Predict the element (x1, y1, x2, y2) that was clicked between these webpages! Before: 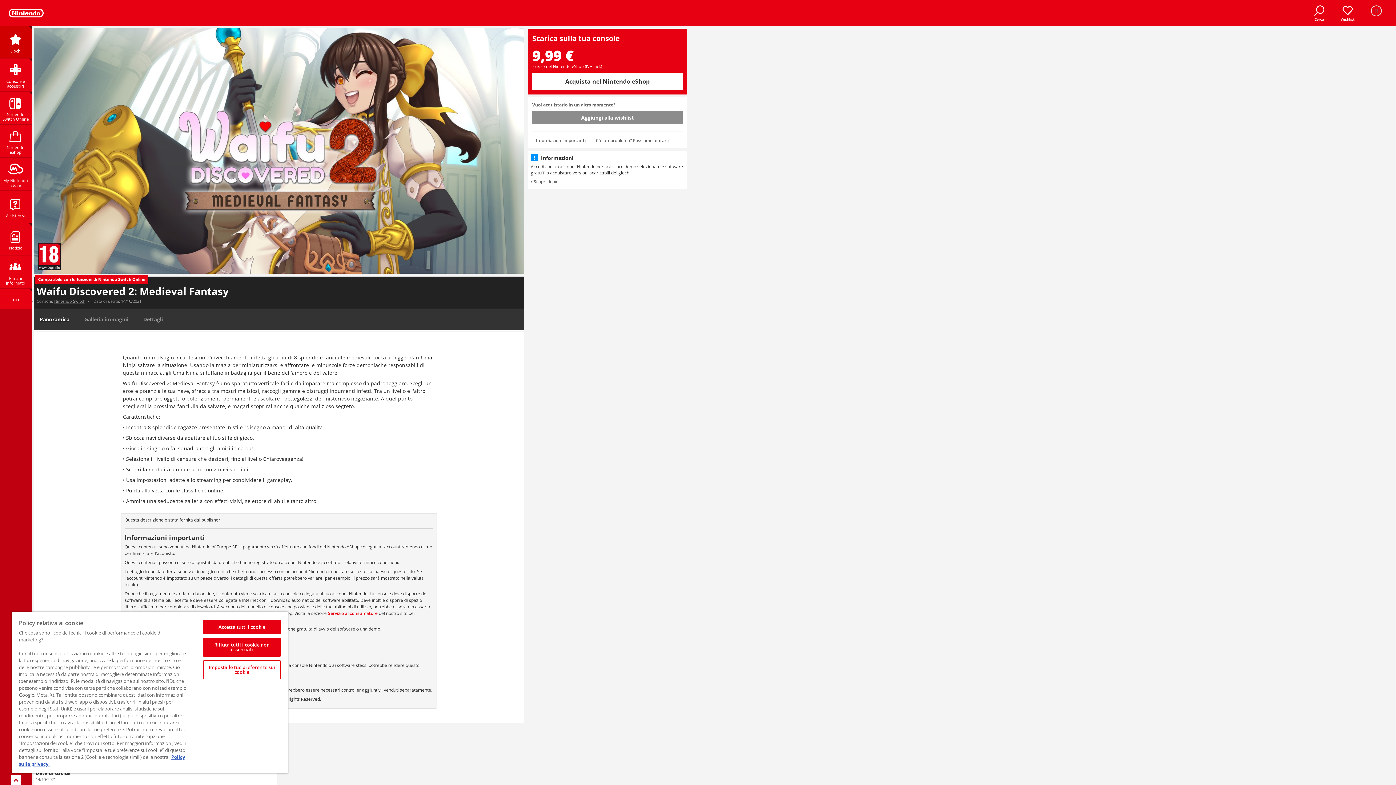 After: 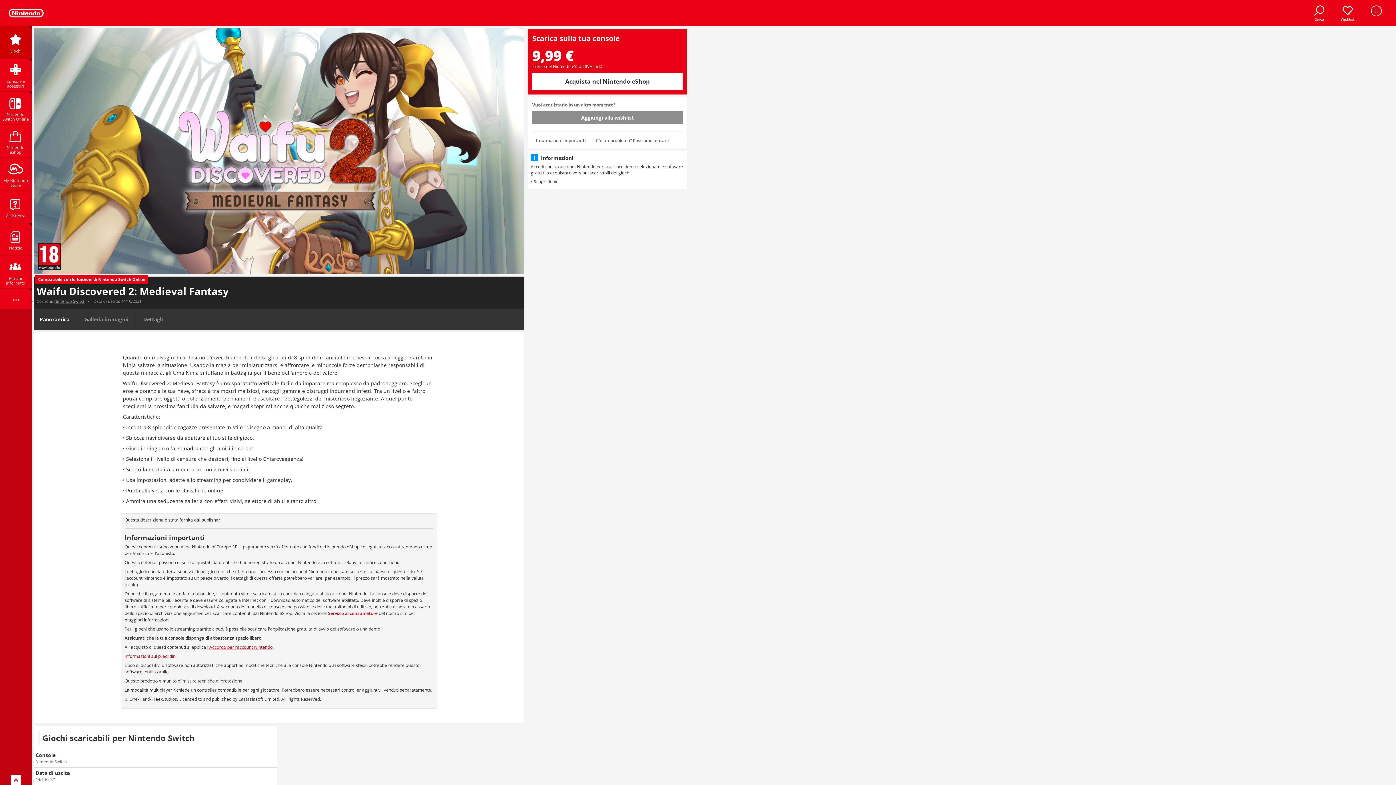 Action: label: Rifiuta tutti i cookie non essenziali bbox: (203, 638, 280, 657)